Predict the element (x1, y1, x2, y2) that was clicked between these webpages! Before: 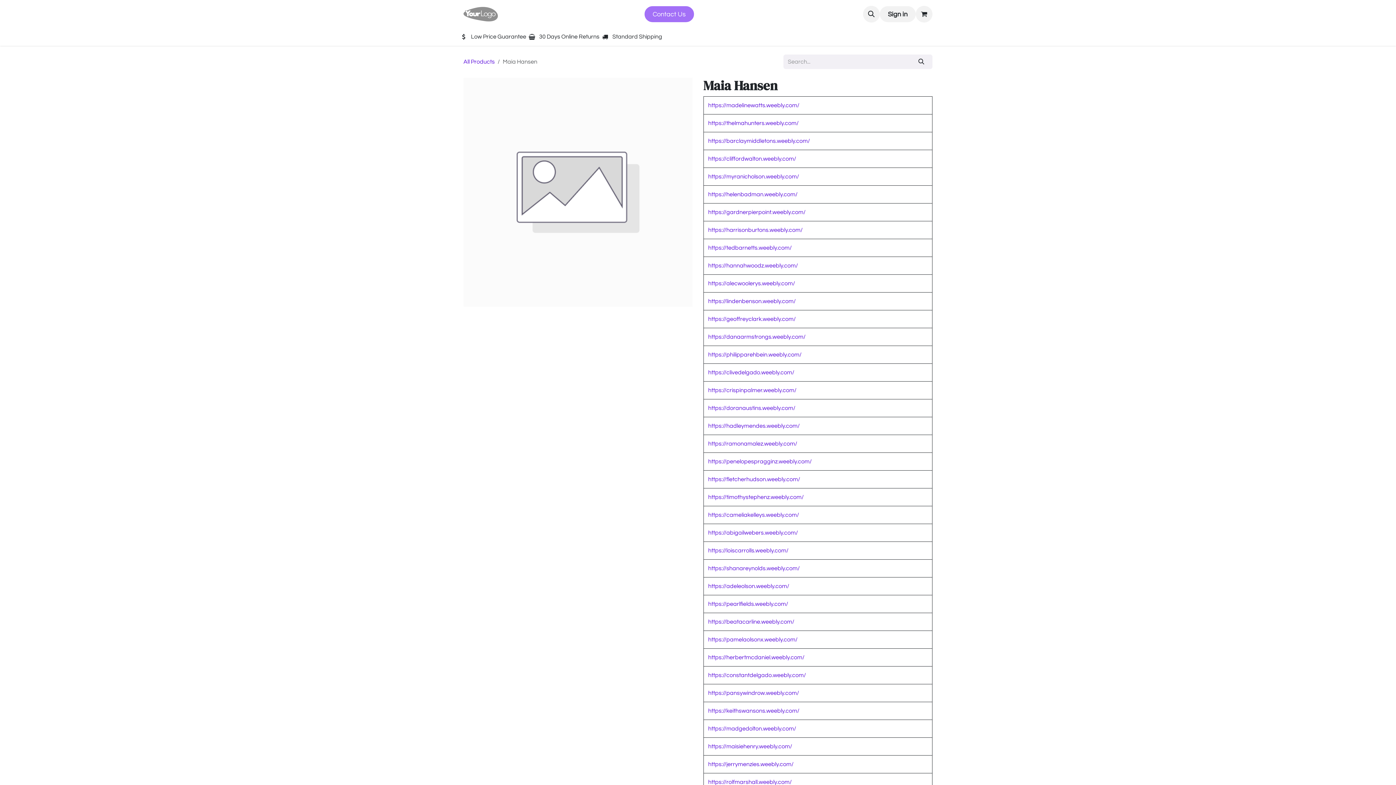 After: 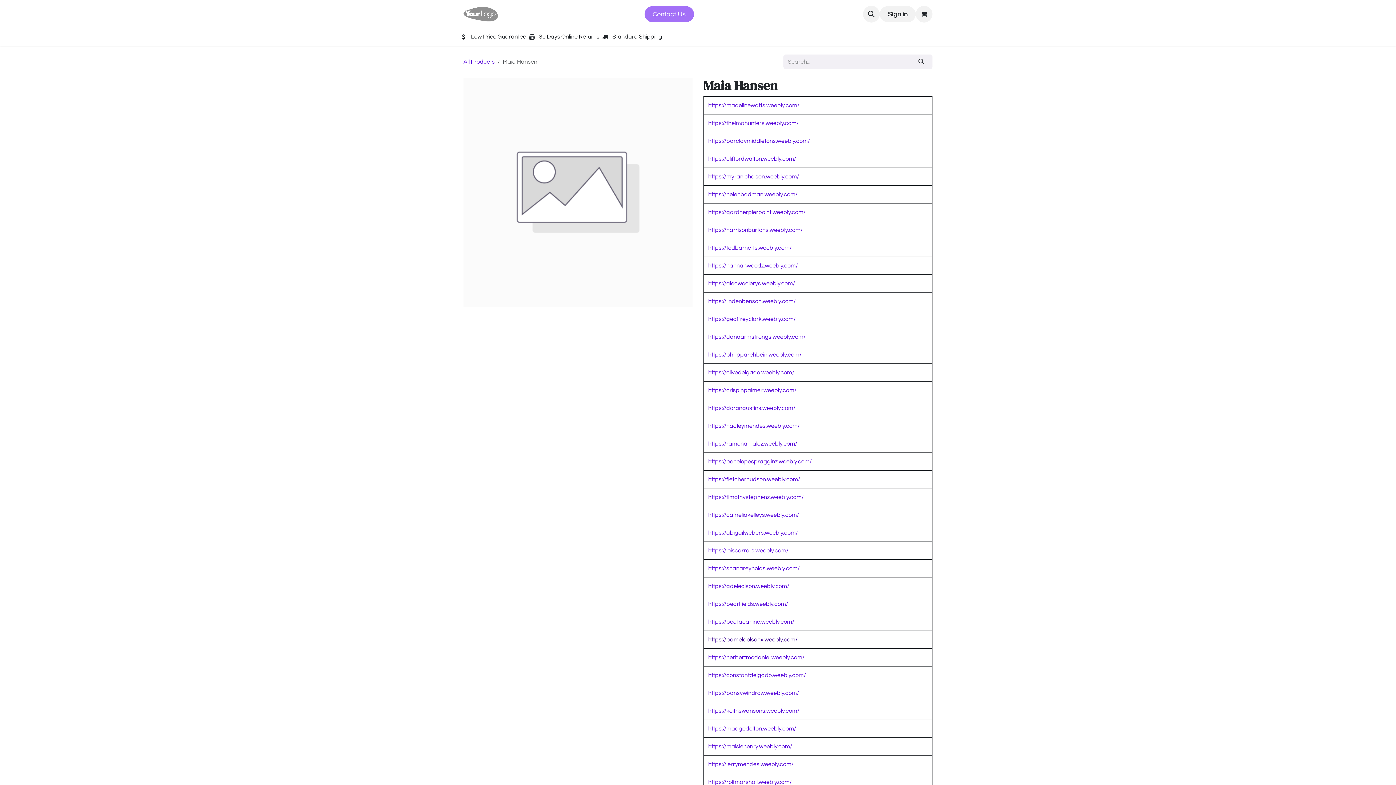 Action: label: https://pamelaolsonx.weebly.com/ bbox: (708, 637, 797, 642)